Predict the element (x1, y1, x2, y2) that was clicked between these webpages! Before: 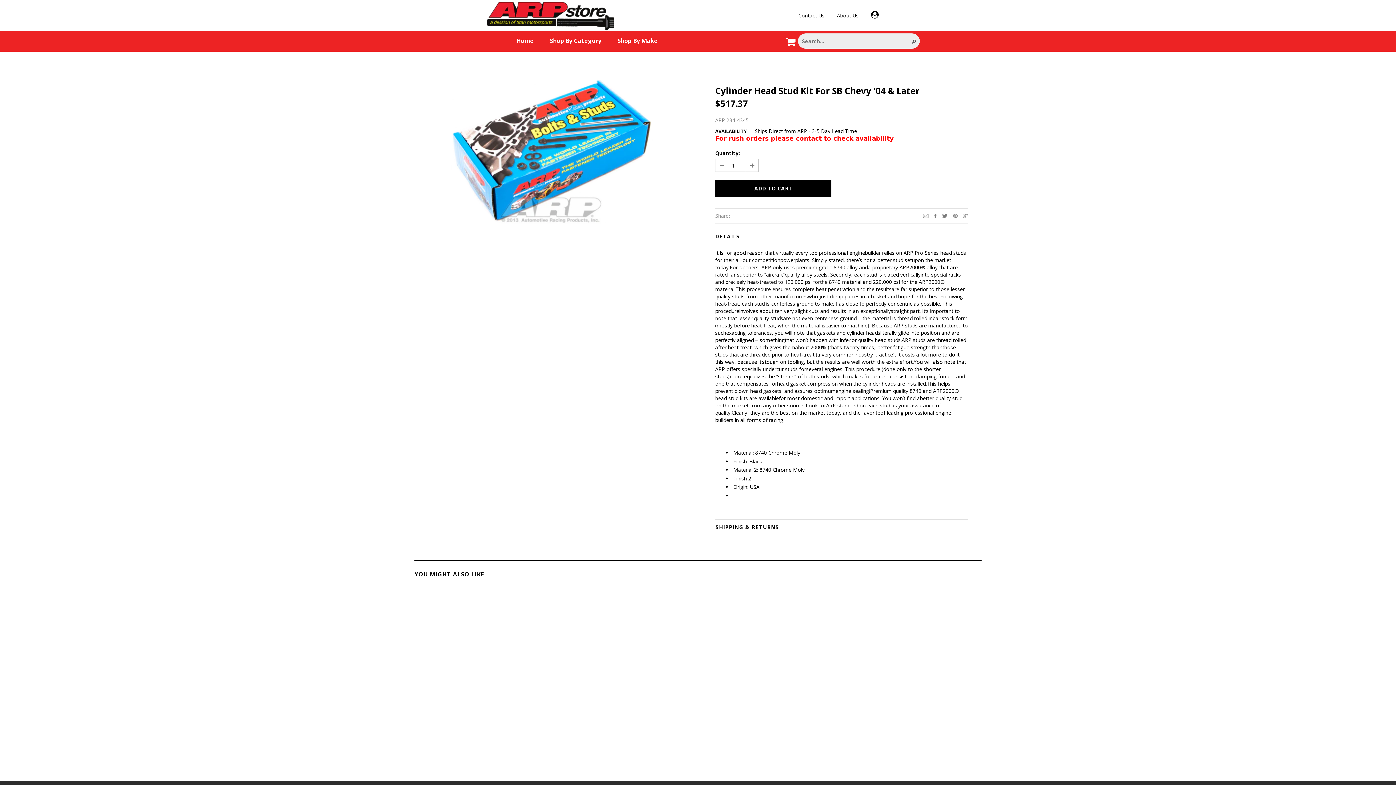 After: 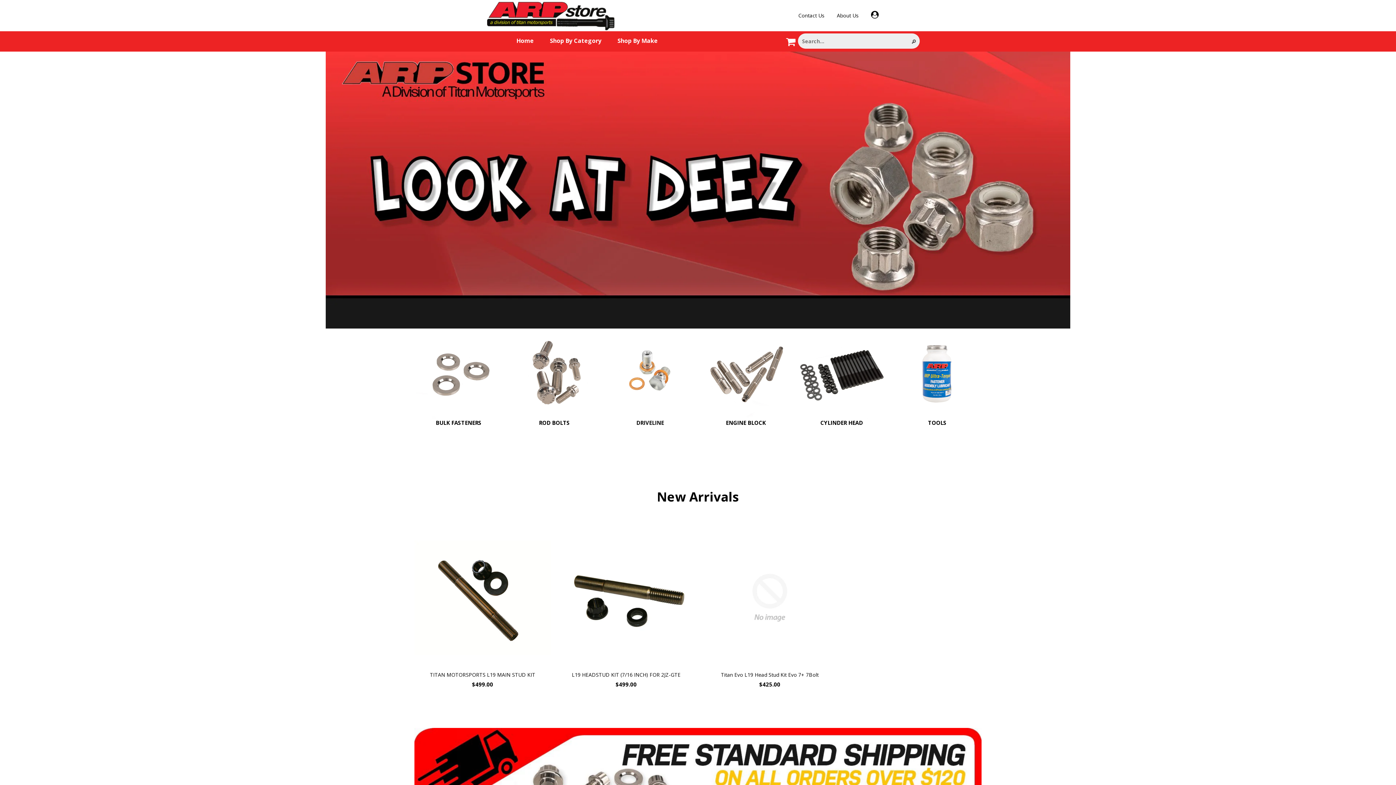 Action: bbox: (516, 37, 534, 44) label: Home